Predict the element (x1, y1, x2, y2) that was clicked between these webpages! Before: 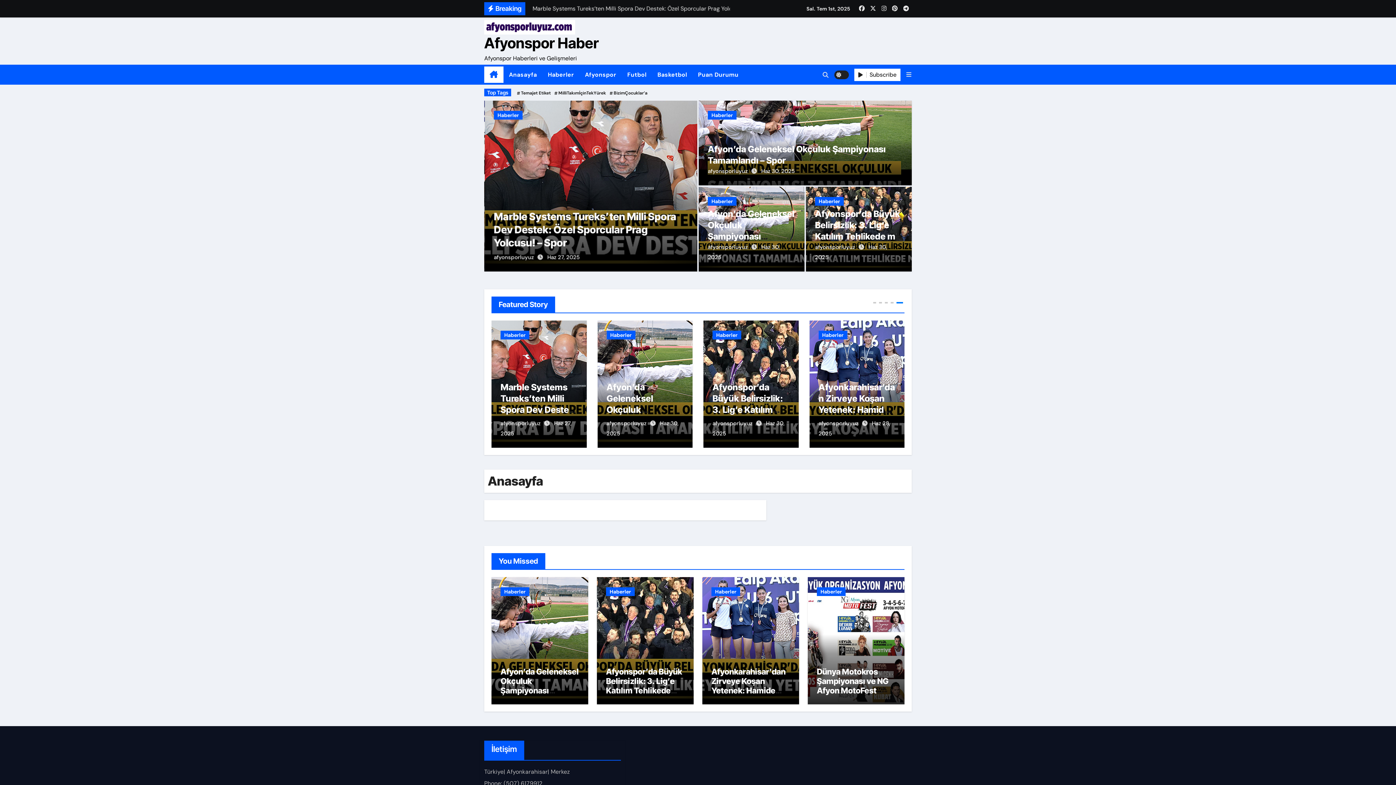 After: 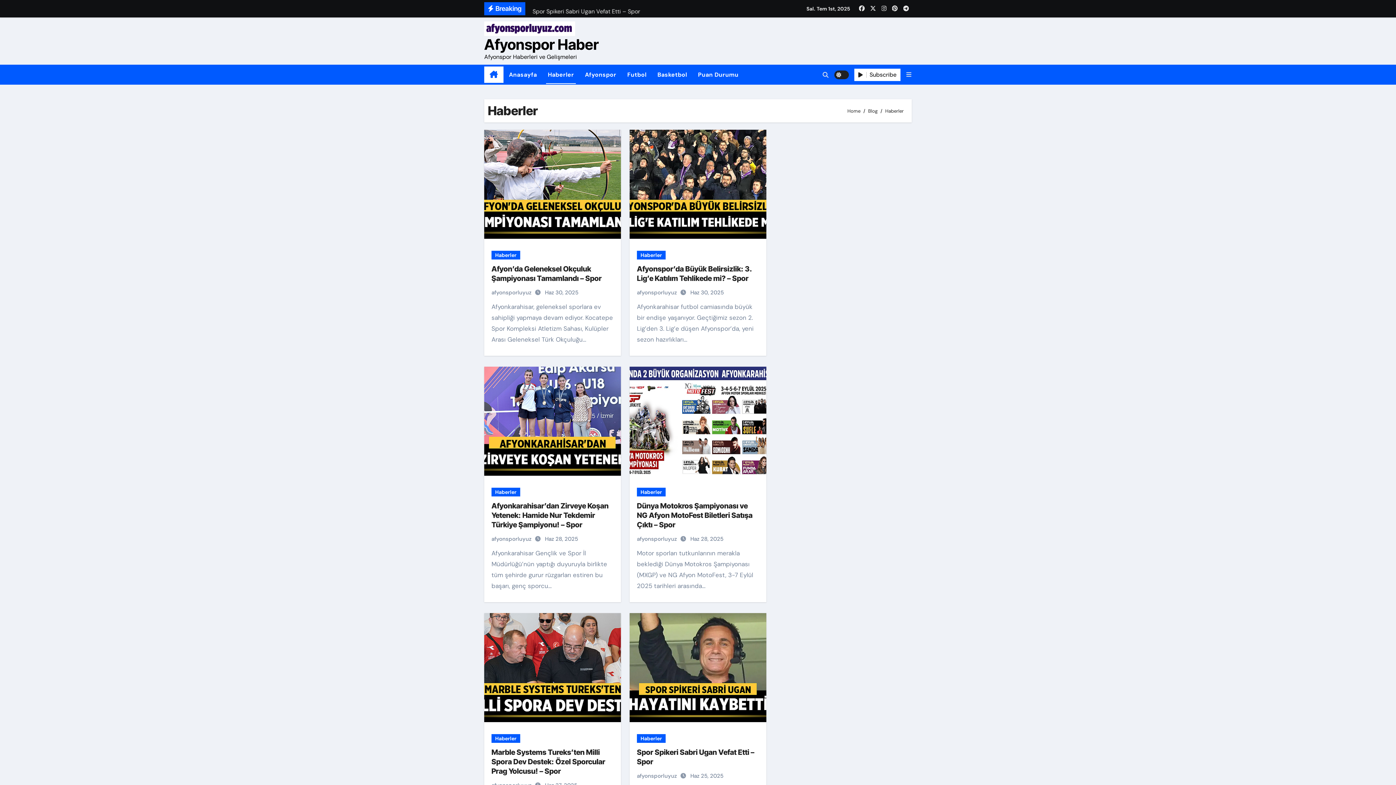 Action: bbox: (607, 330, 635, 339) label: Haberler